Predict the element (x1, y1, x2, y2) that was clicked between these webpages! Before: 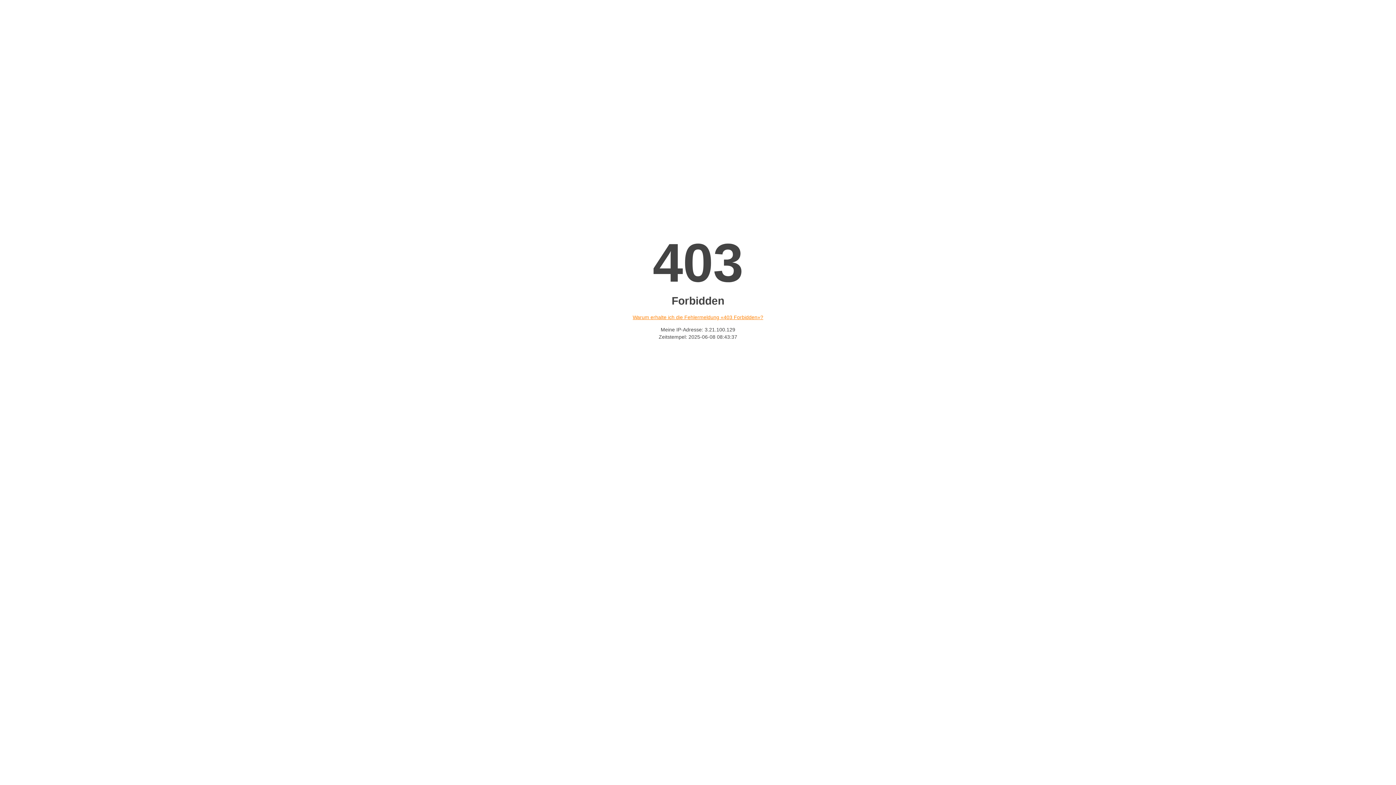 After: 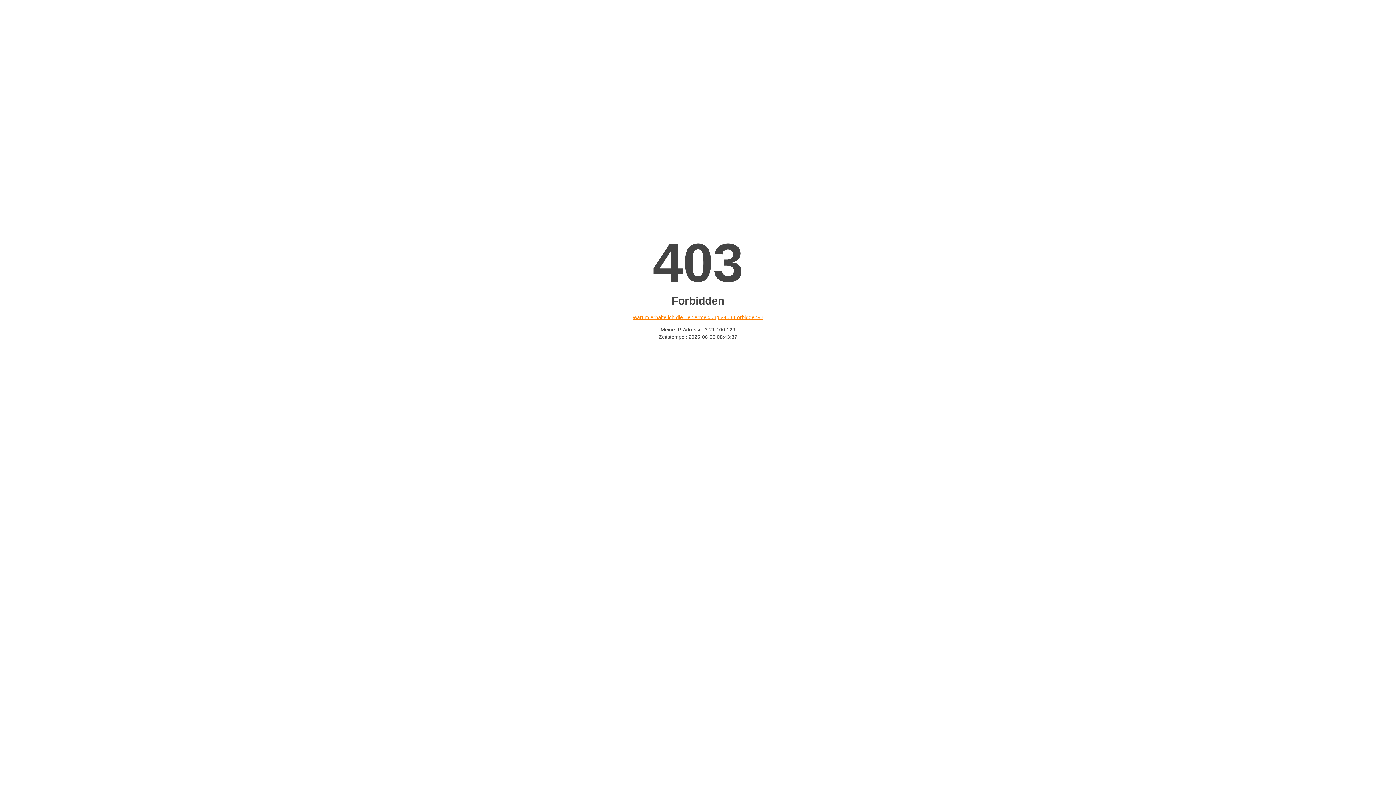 Action: bbox: (632, 314, 763, 320) label: Warum erhalte ich die Fehlermeldung «403 Forbidden»?